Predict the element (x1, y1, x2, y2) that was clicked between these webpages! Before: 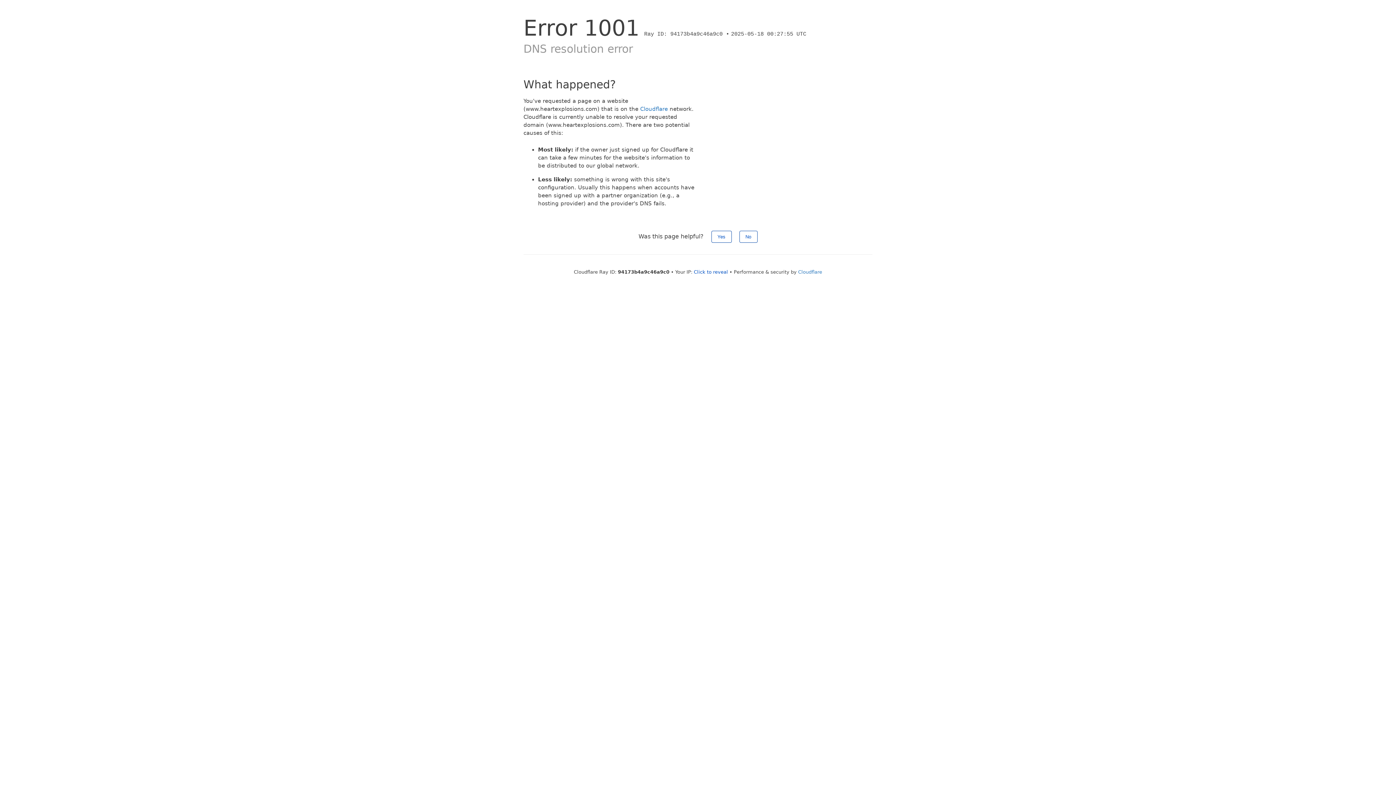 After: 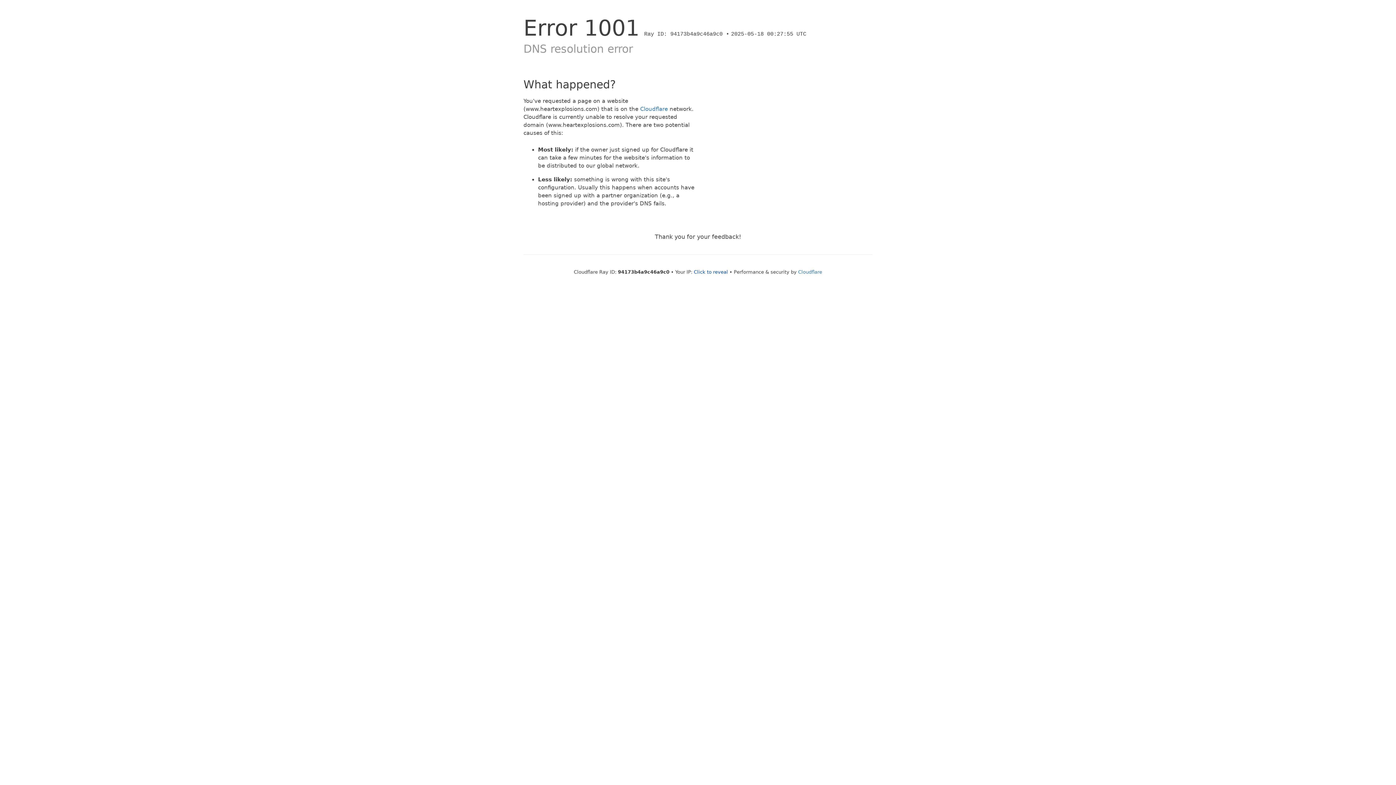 Action: bbox: (711, 230, 731, 242) label: Yes